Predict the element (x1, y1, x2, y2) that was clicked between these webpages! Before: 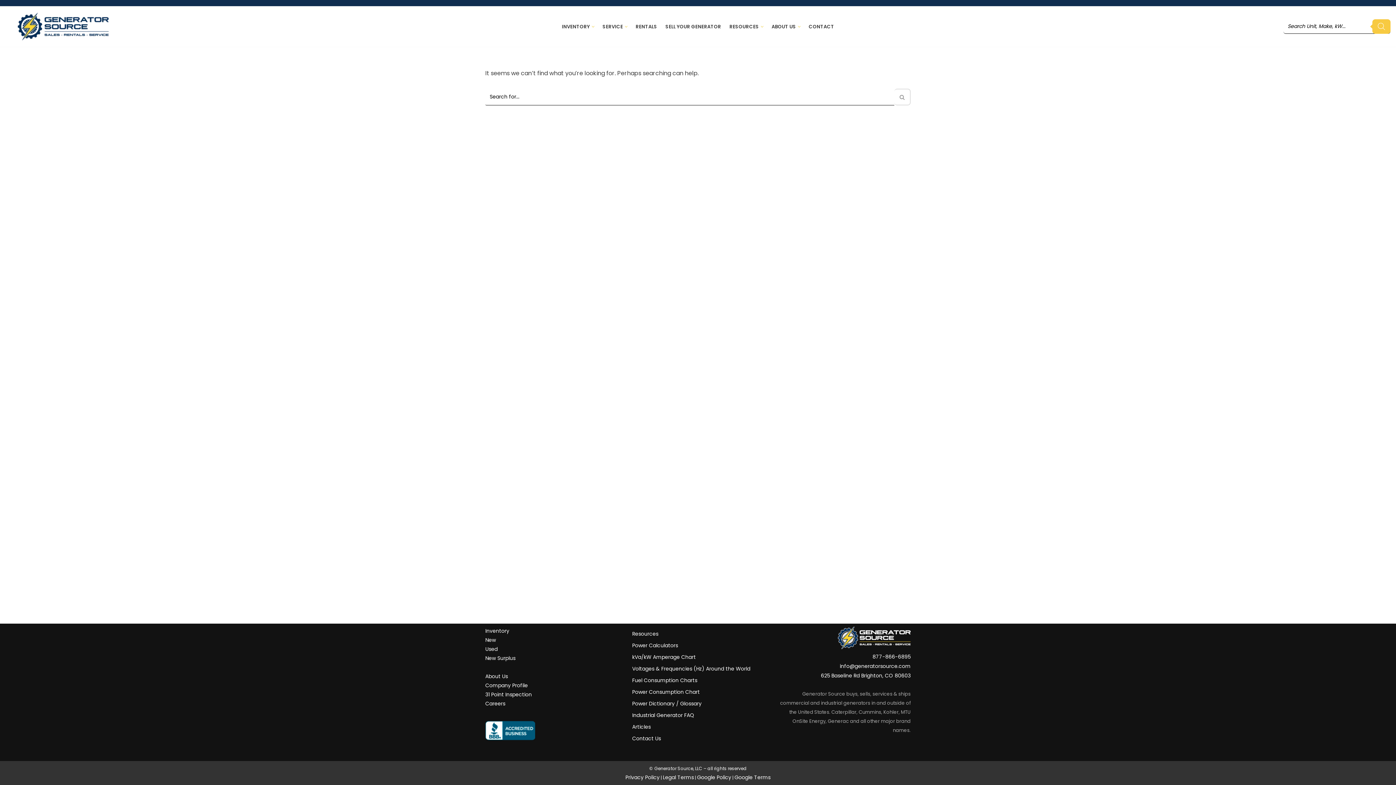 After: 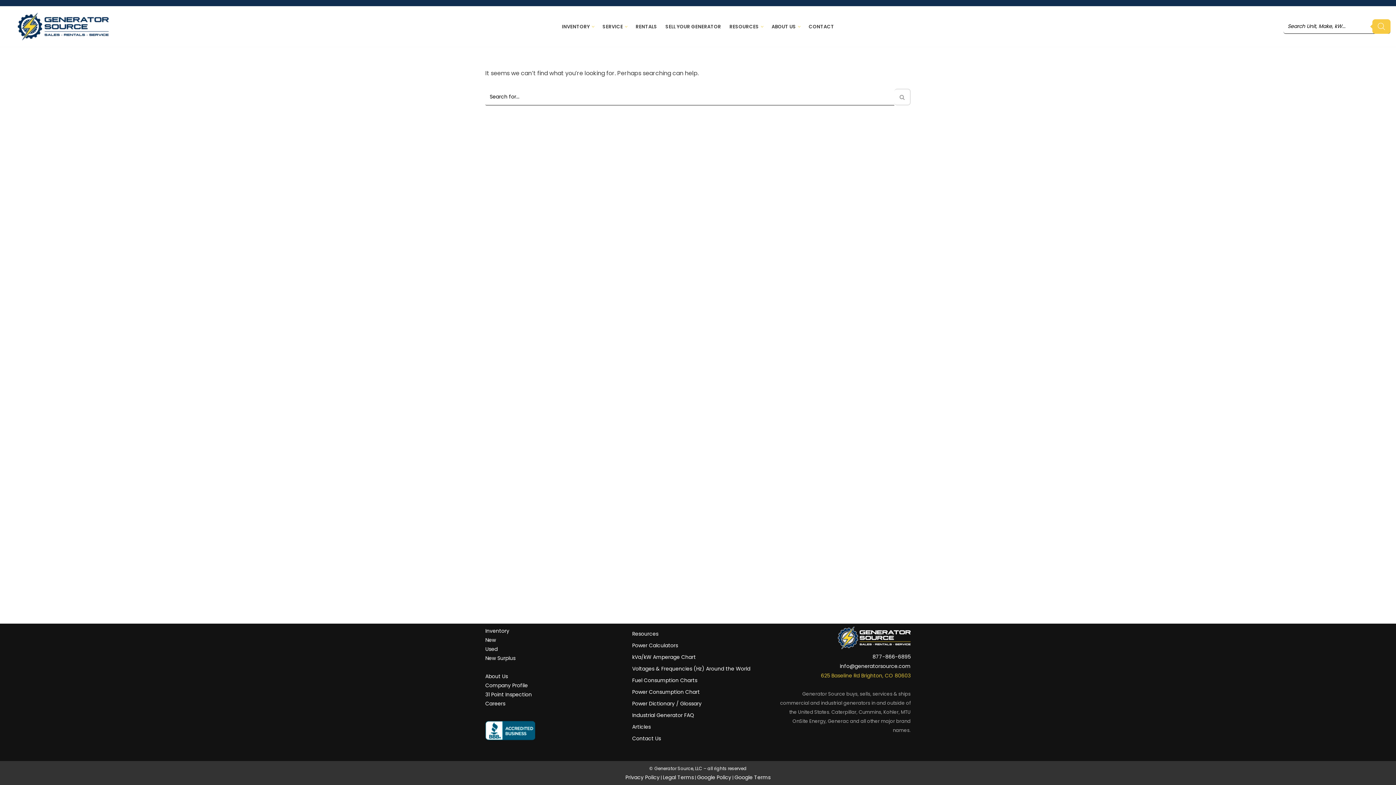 Action: label: 625 Baseline Rd Brighton, CO 80603 bbox: (821, 672, 910, 679)